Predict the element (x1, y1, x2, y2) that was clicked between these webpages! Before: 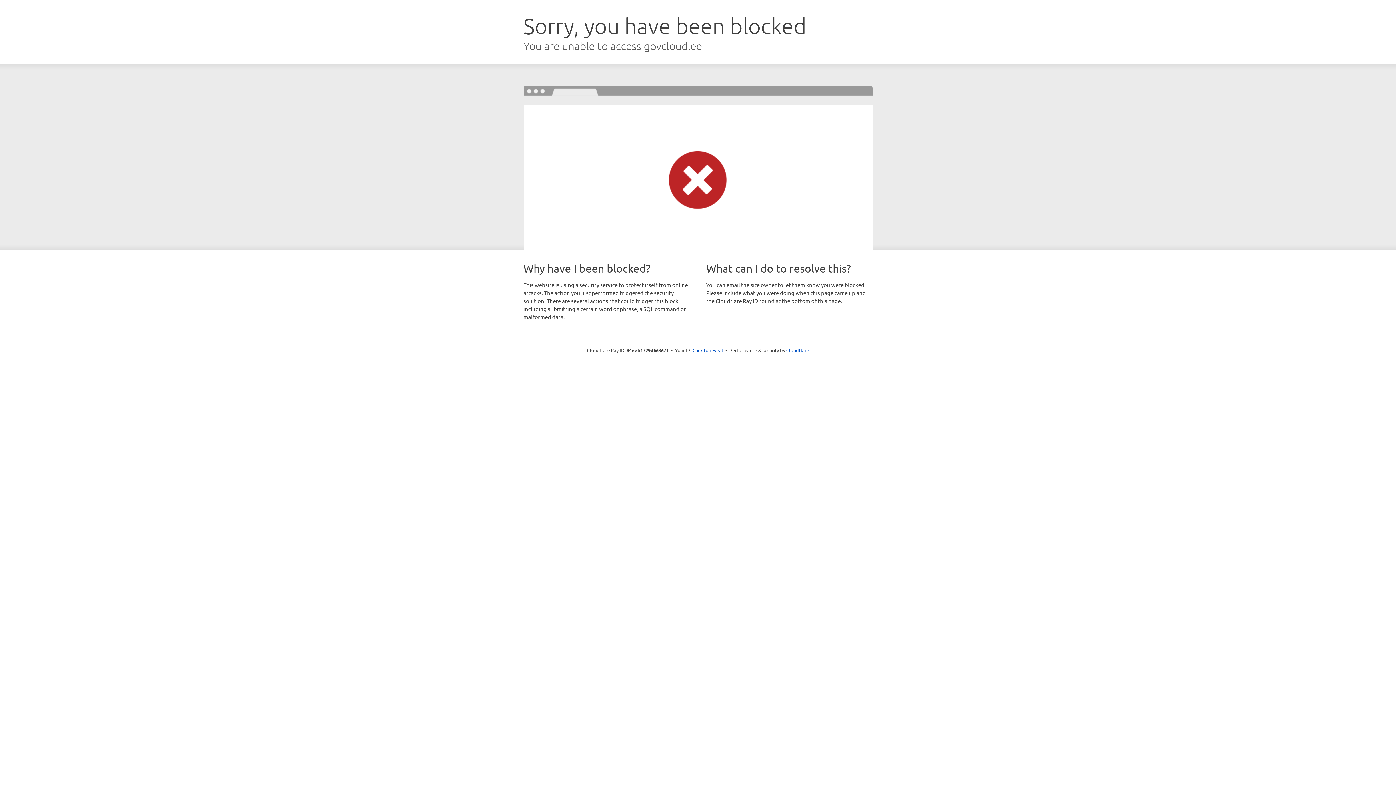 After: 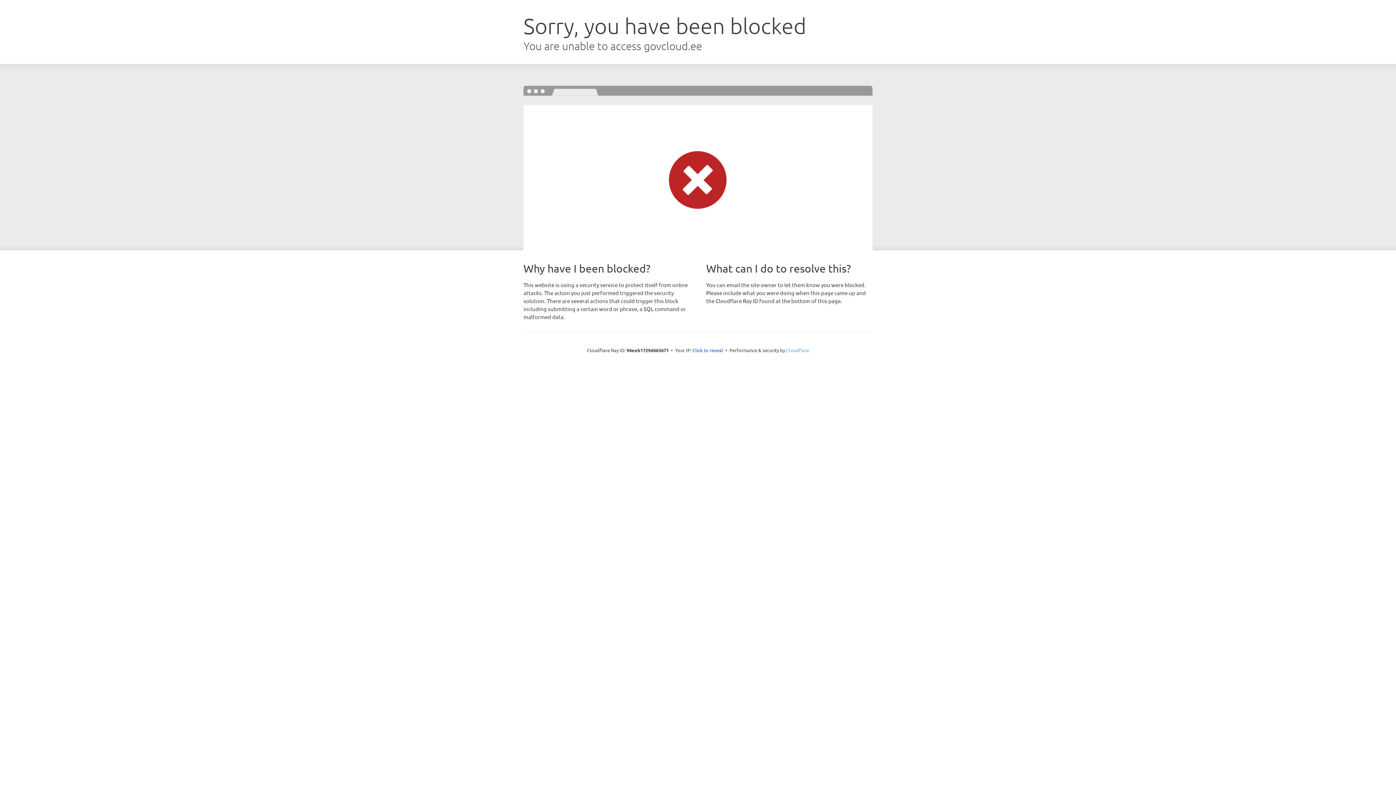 Action: bbox: (786, 347, 809, 353) label: Cloudflare